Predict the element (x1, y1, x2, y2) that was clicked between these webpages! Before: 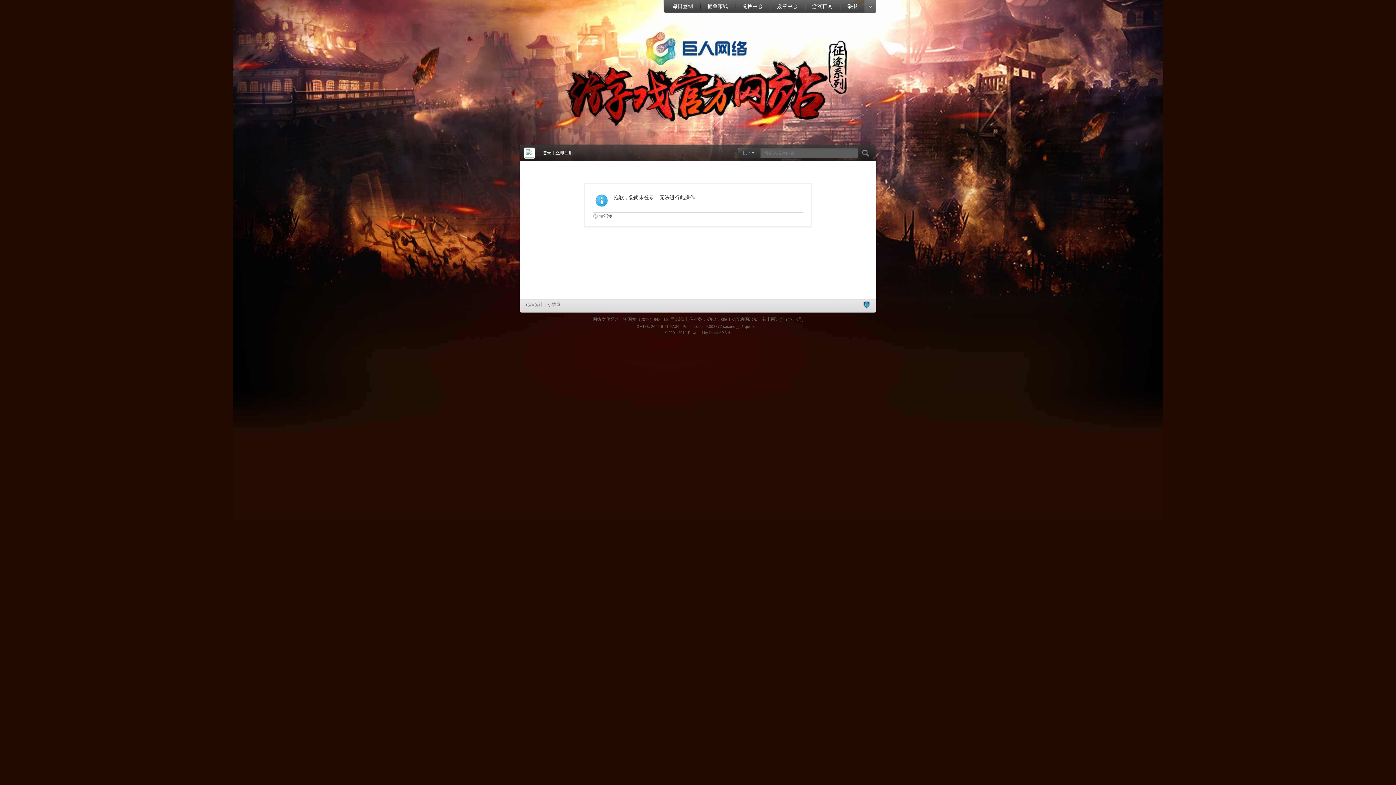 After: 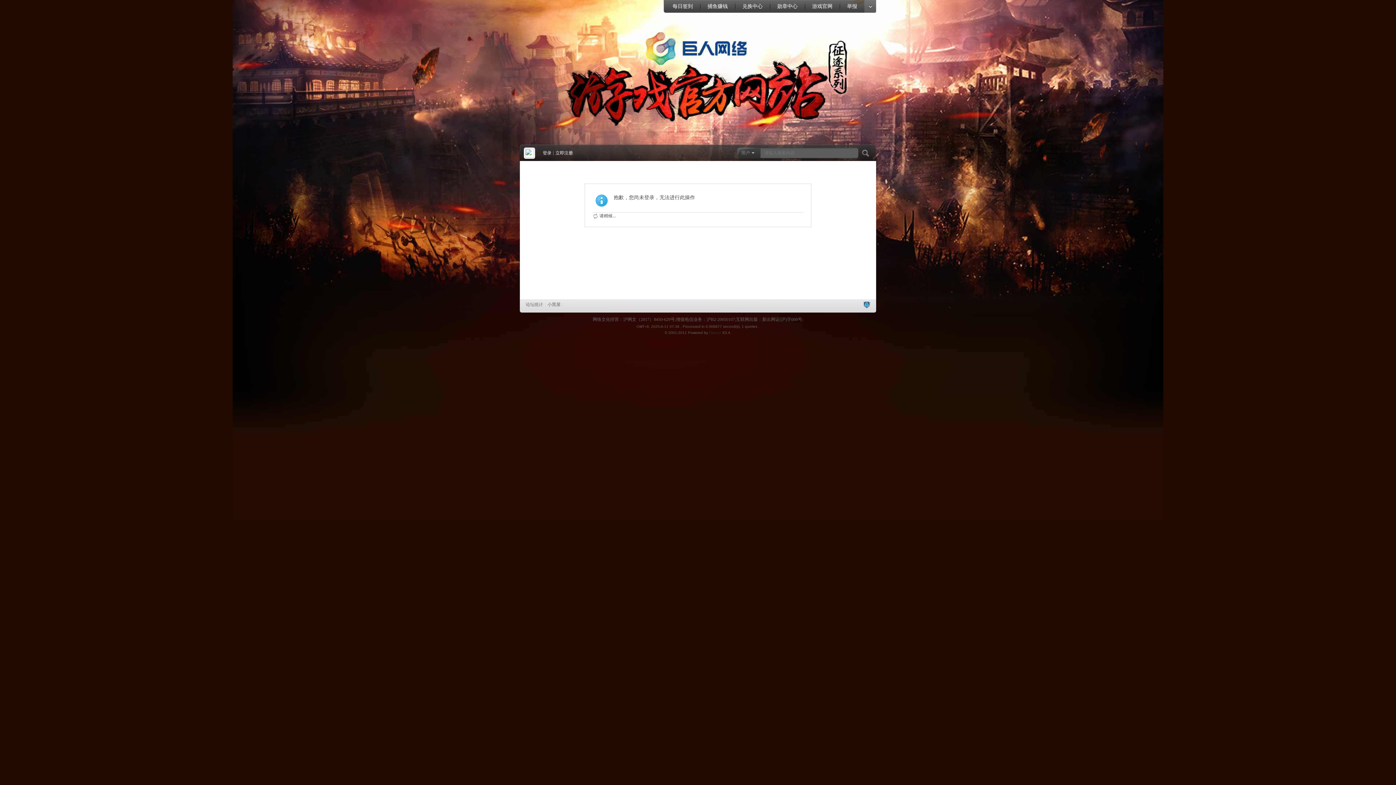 Action: bbox: (863, 301, 870, 308)